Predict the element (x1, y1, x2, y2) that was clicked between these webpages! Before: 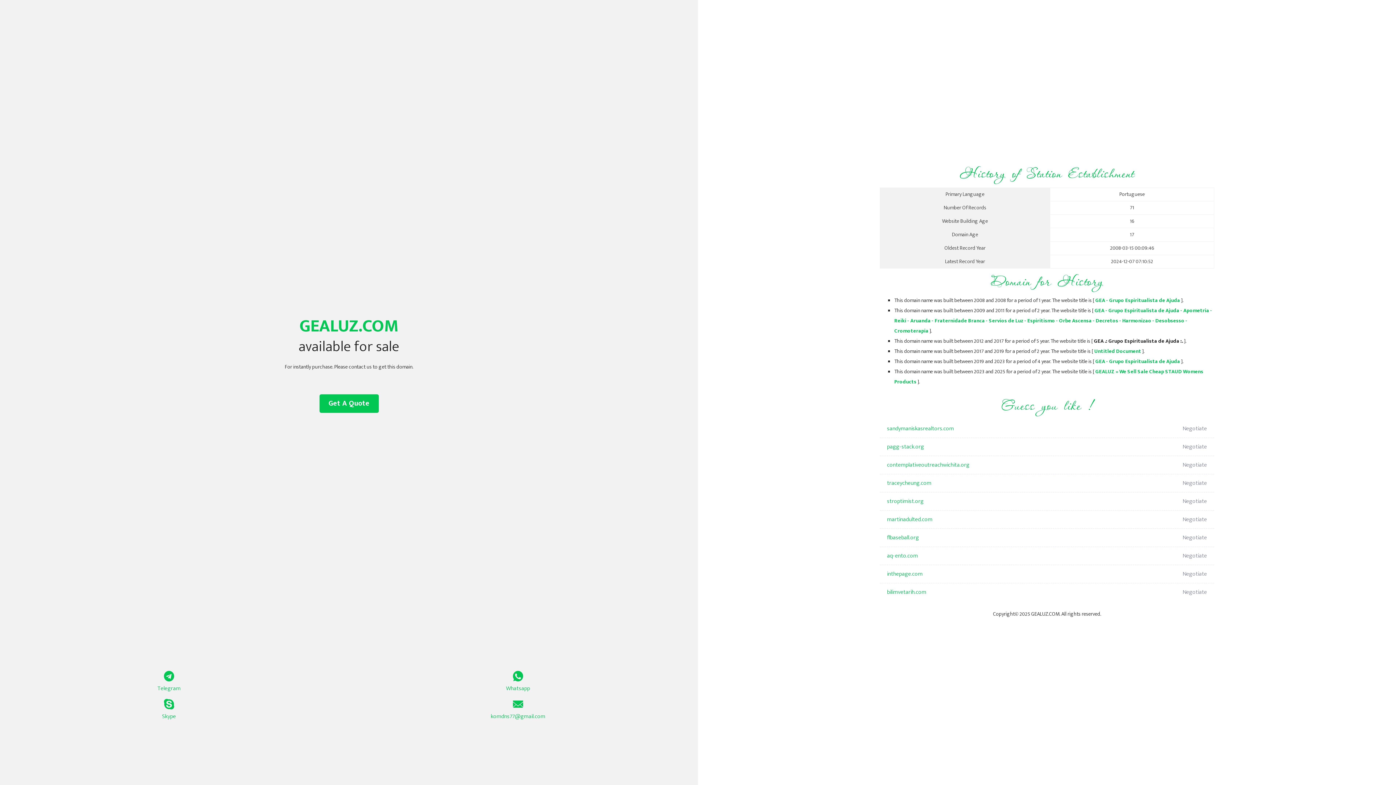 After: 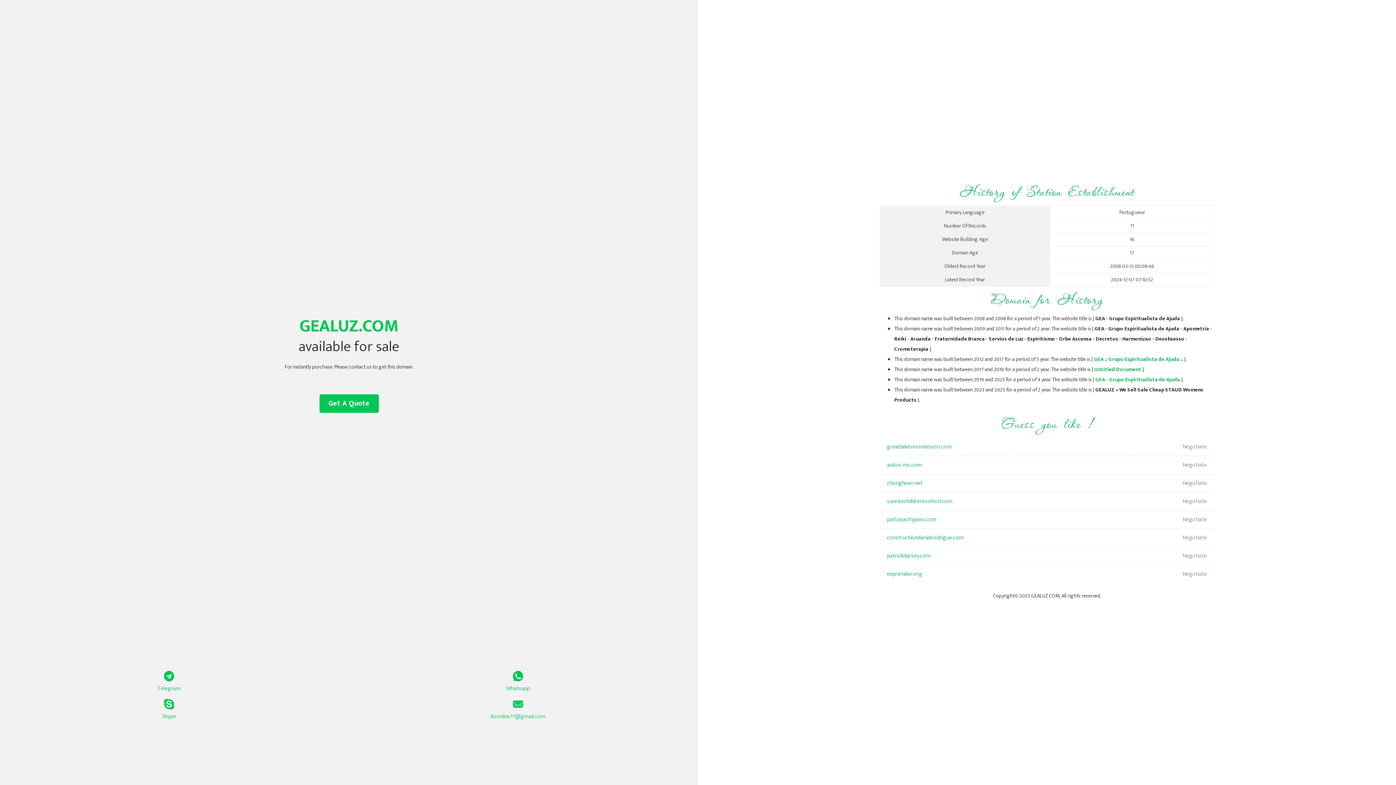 Action: label: Untitled Document bbox: (1094, 347, 1141, 356)